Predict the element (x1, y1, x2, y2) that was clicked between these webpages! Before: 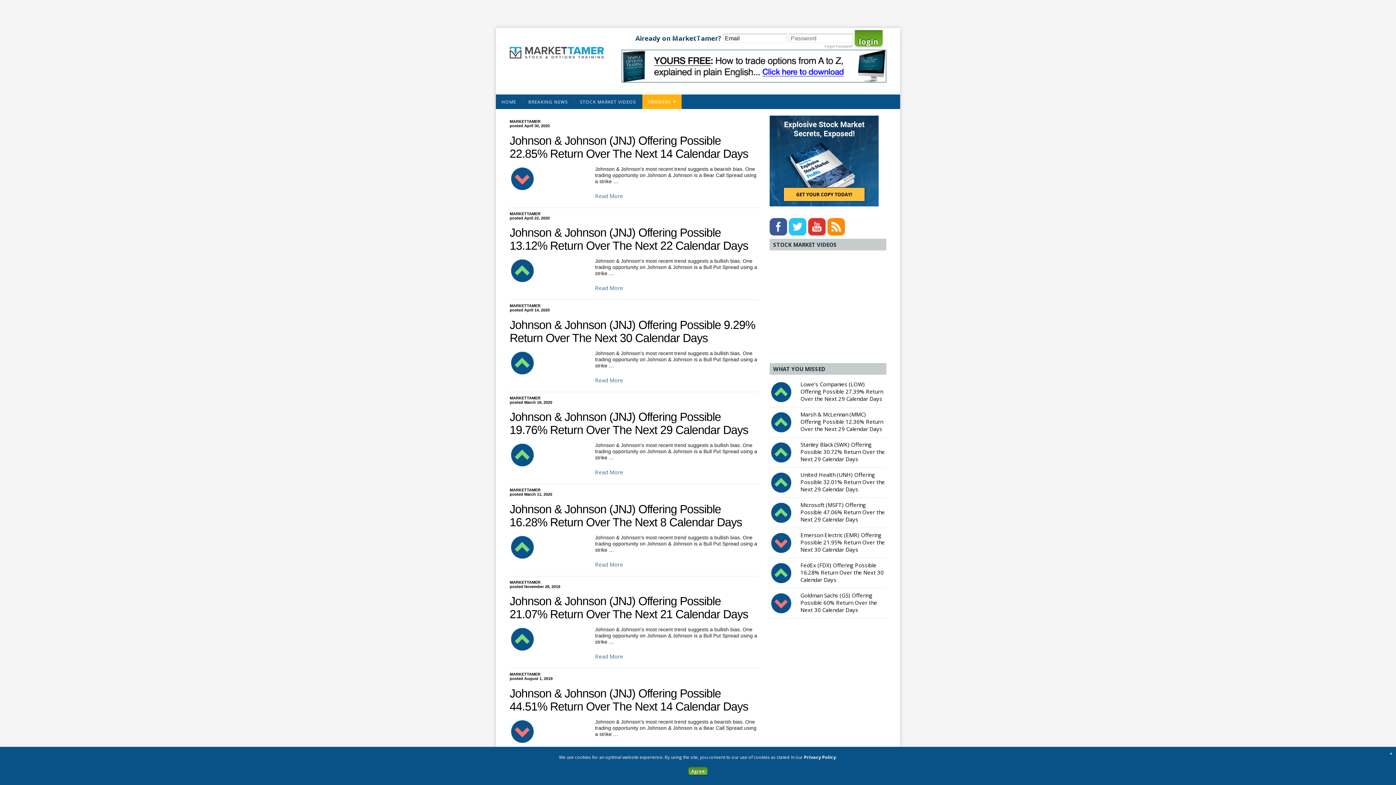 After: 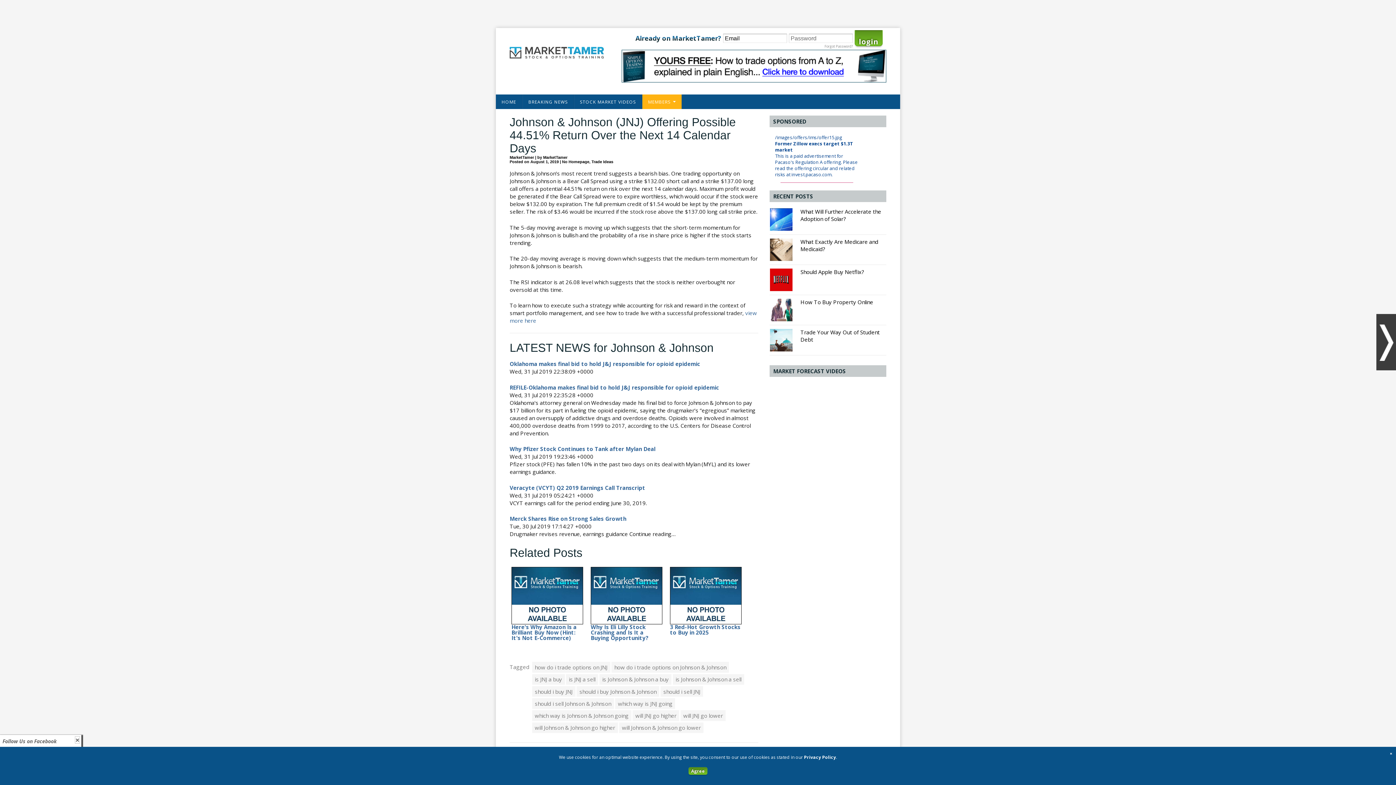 Action: bbox: (509, 687, 748, 713) label: Johnson & Johnson (JNJ) Offering Possible 44.51% Return Over The Next 14 Calendar Days